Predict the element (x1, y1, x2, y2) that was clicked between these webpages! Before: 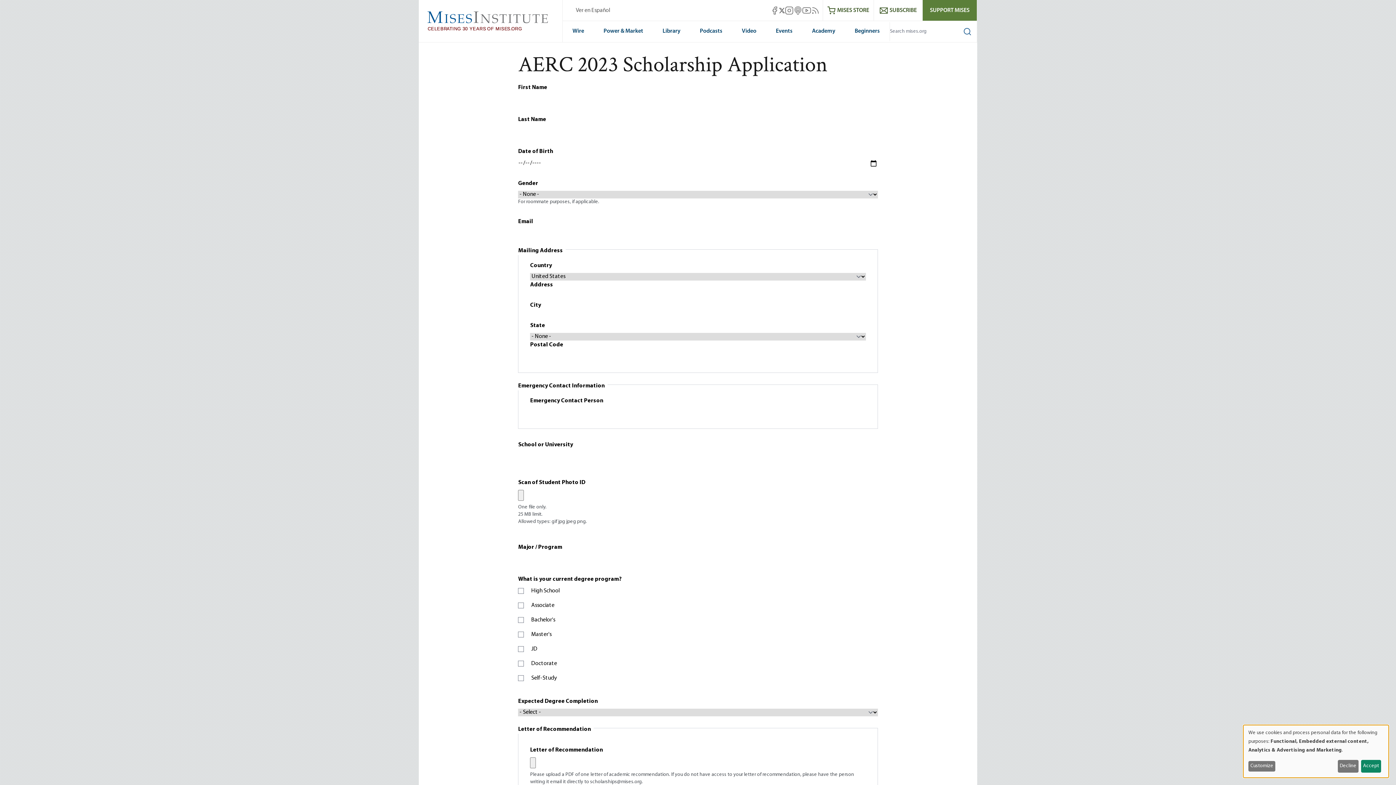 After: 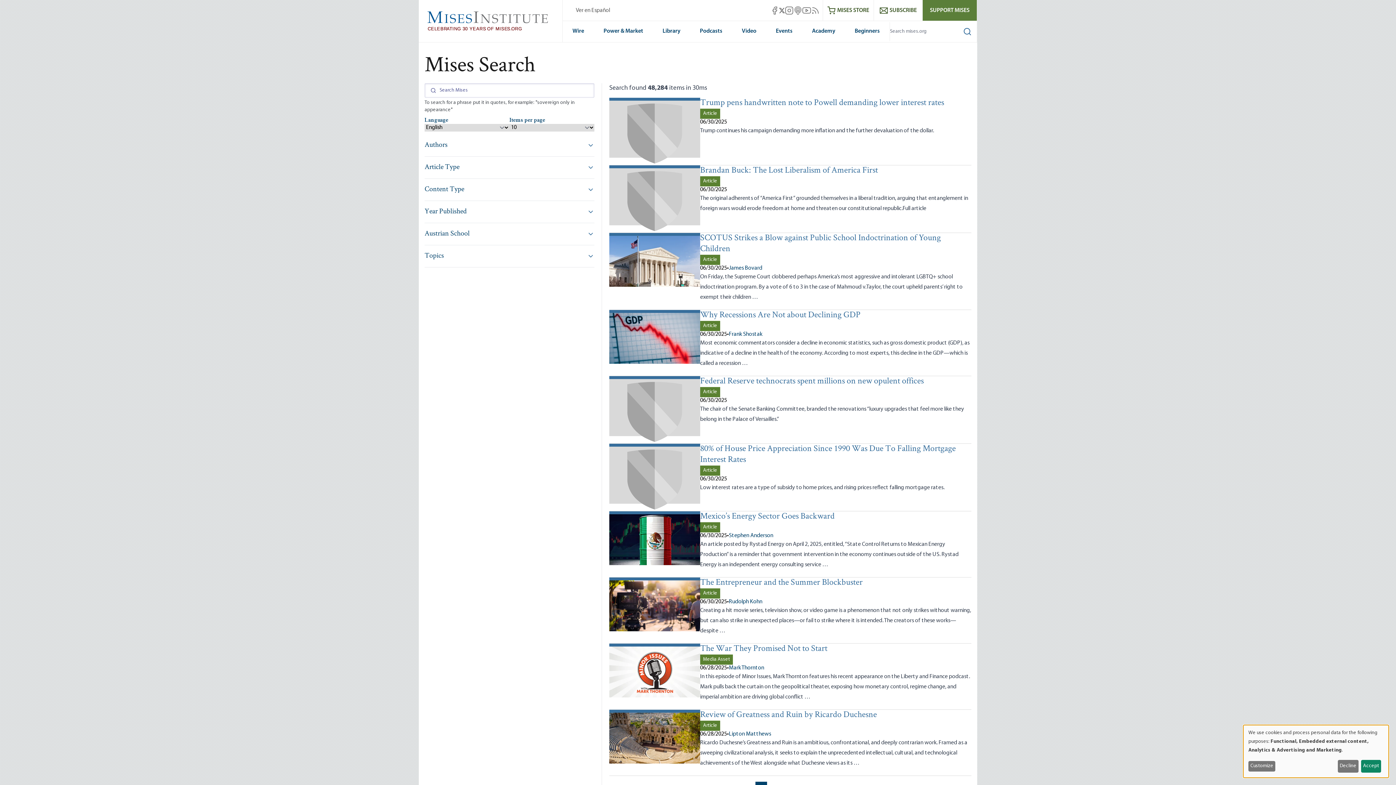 Action: label: Search bbox: (958, 22, 977, 41)